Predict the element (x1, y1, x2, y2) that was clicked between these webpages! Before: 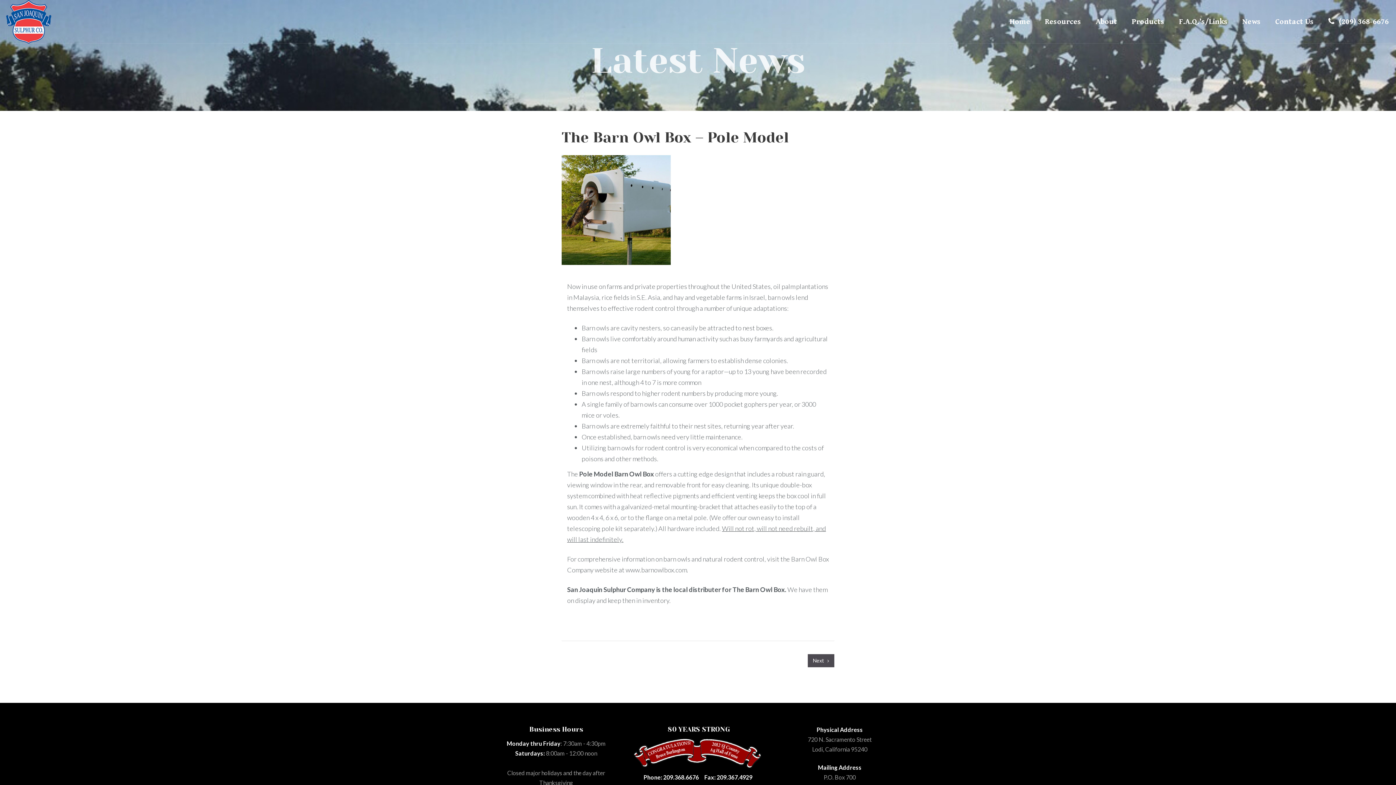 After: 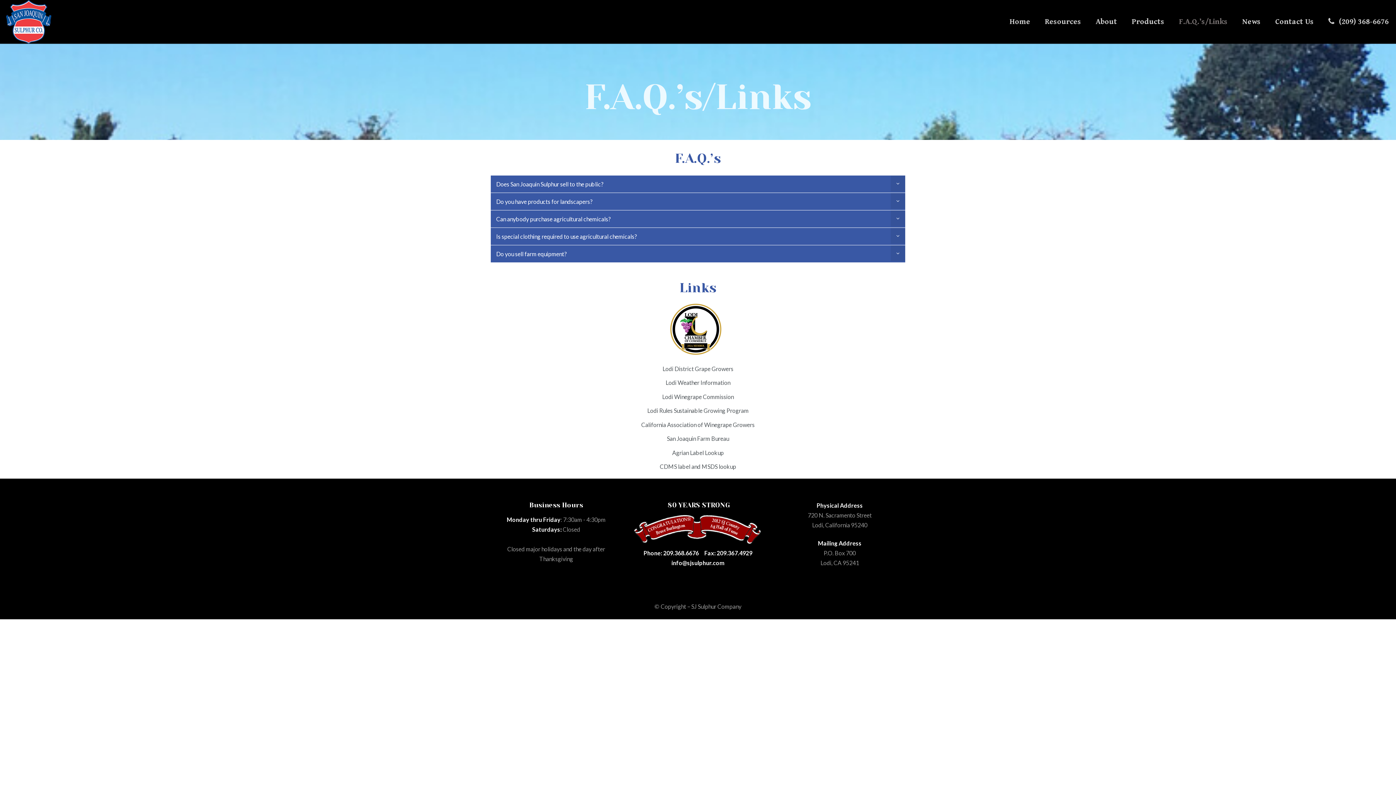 Action: bbox: (1172, 0, 1235, 43) label: F.A.Q.’s/Links